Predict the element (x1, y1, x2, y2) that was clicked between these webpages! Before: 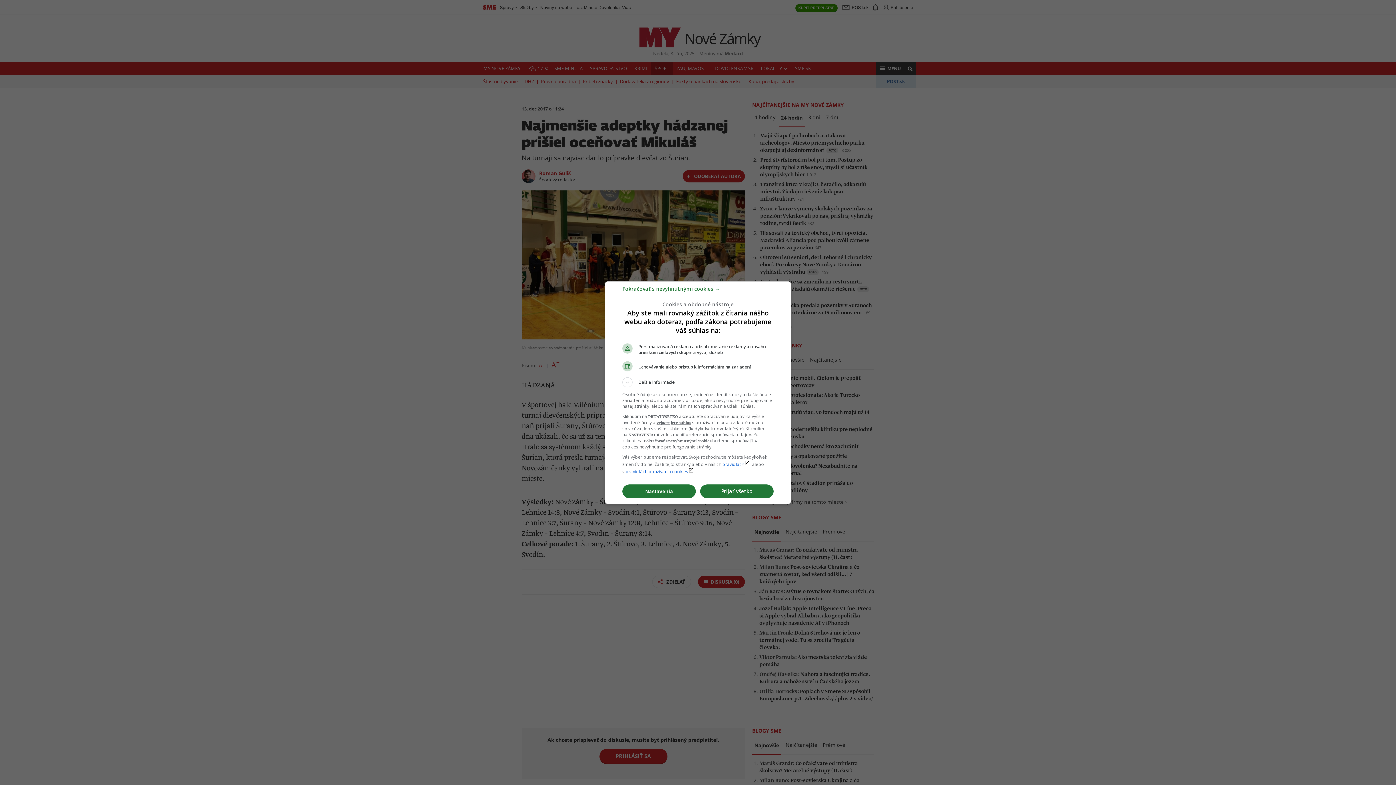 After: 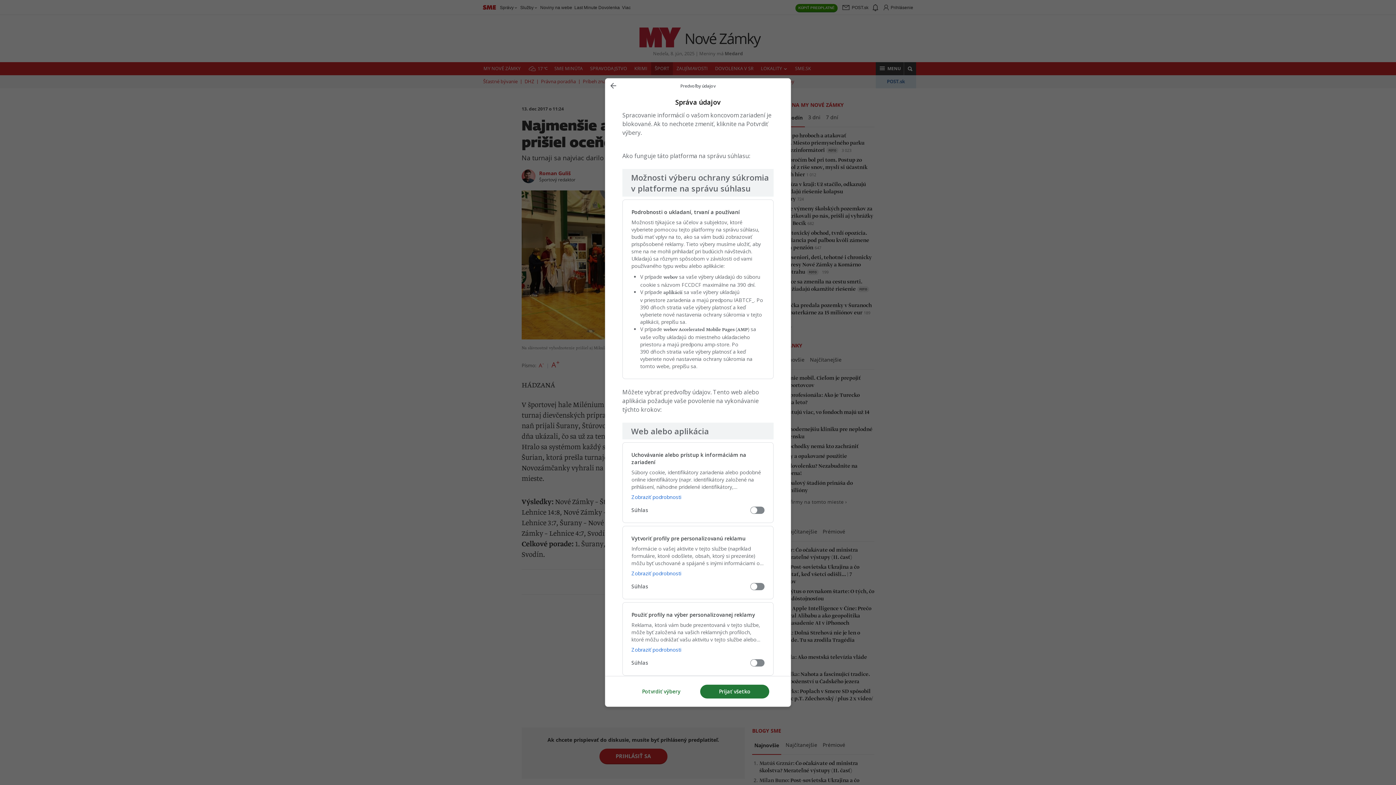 Action: label: Nastavenia bbox: (622, 484, 696, 498)